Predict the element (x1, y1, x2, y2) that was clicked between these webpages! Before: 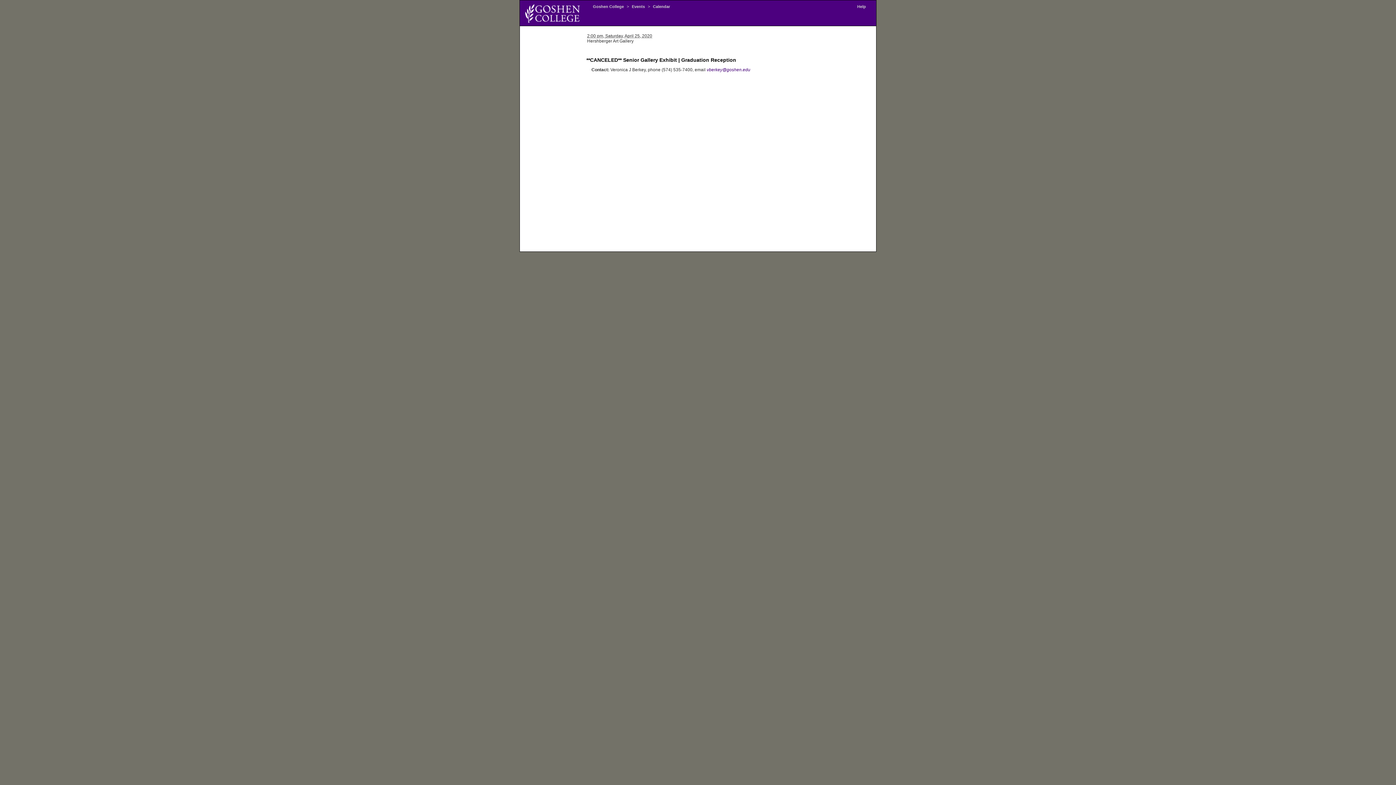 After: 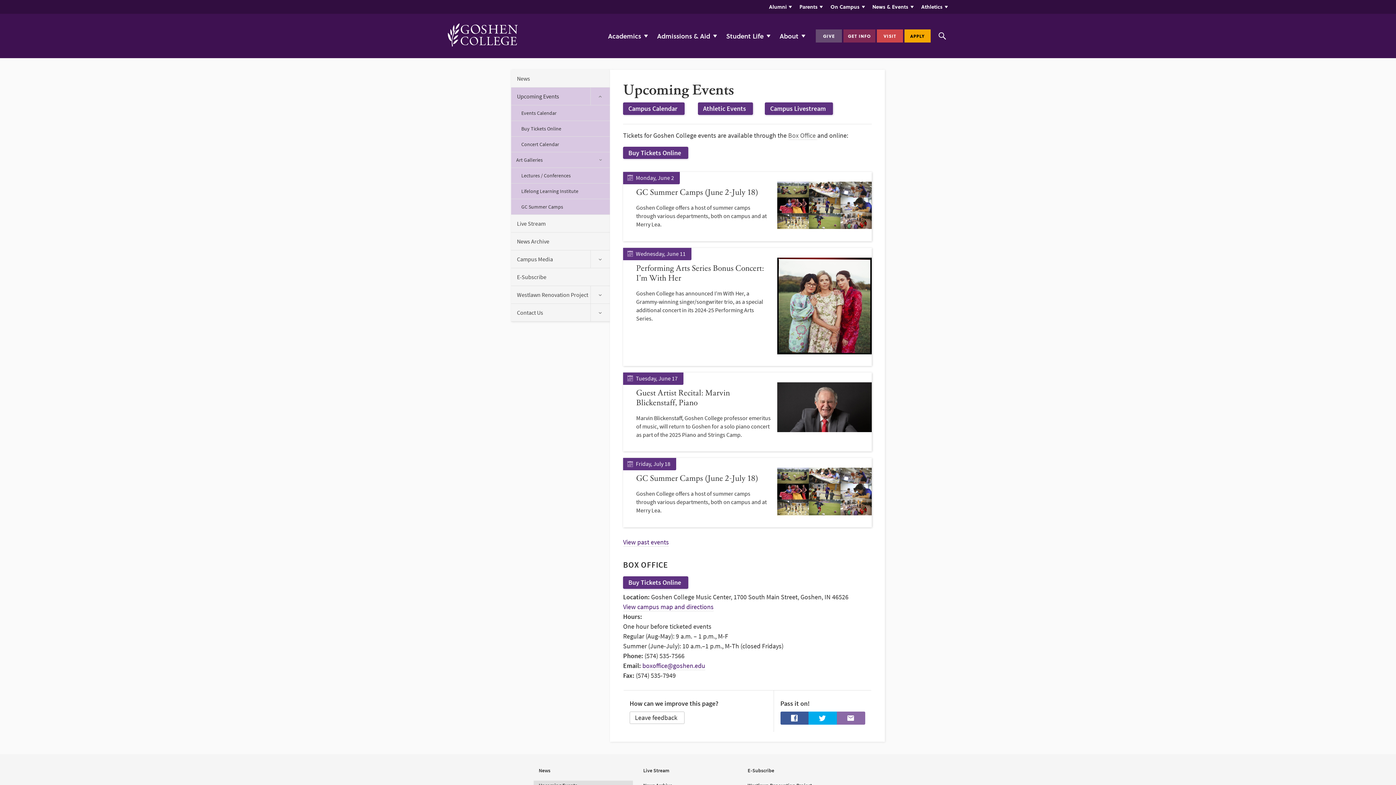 Action: bbox: (630, 4, 646, 8) label: Events